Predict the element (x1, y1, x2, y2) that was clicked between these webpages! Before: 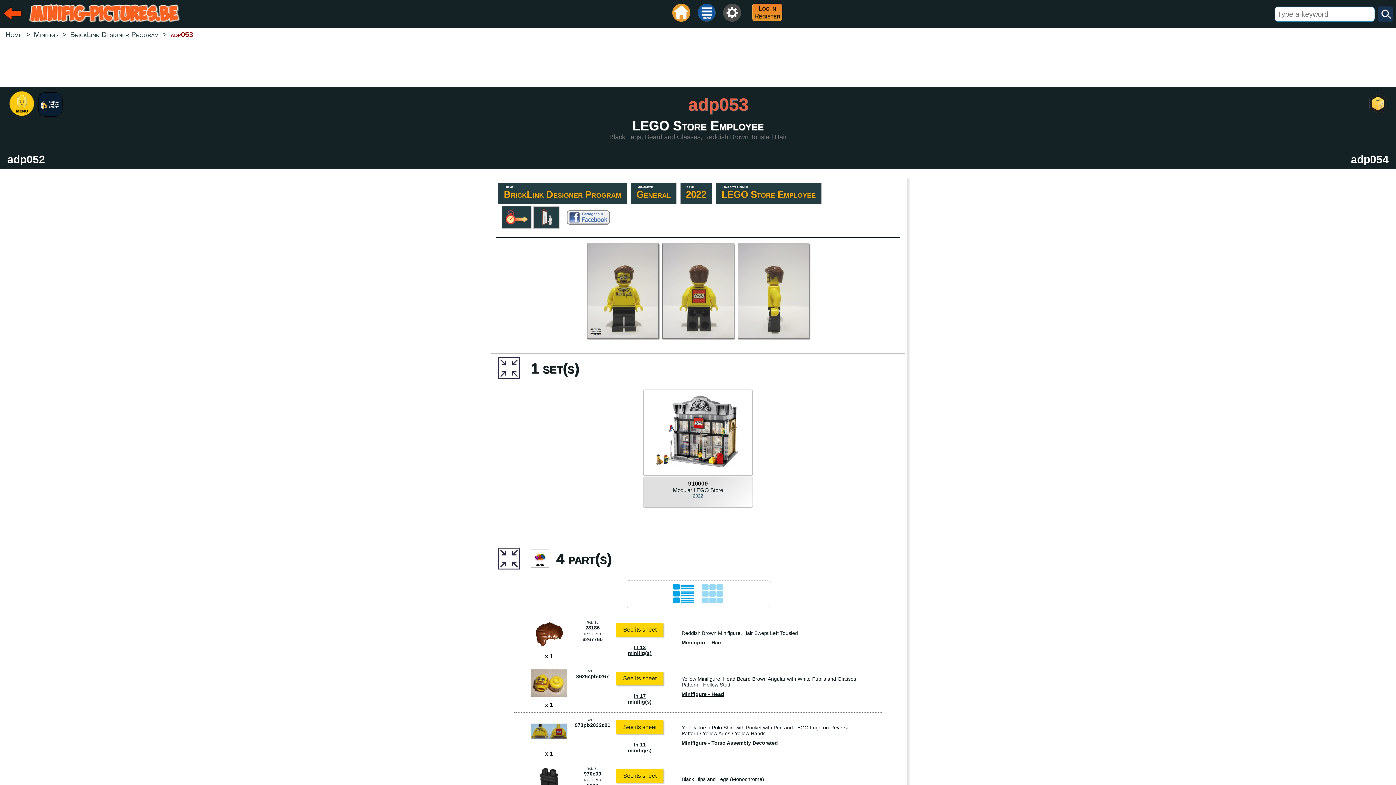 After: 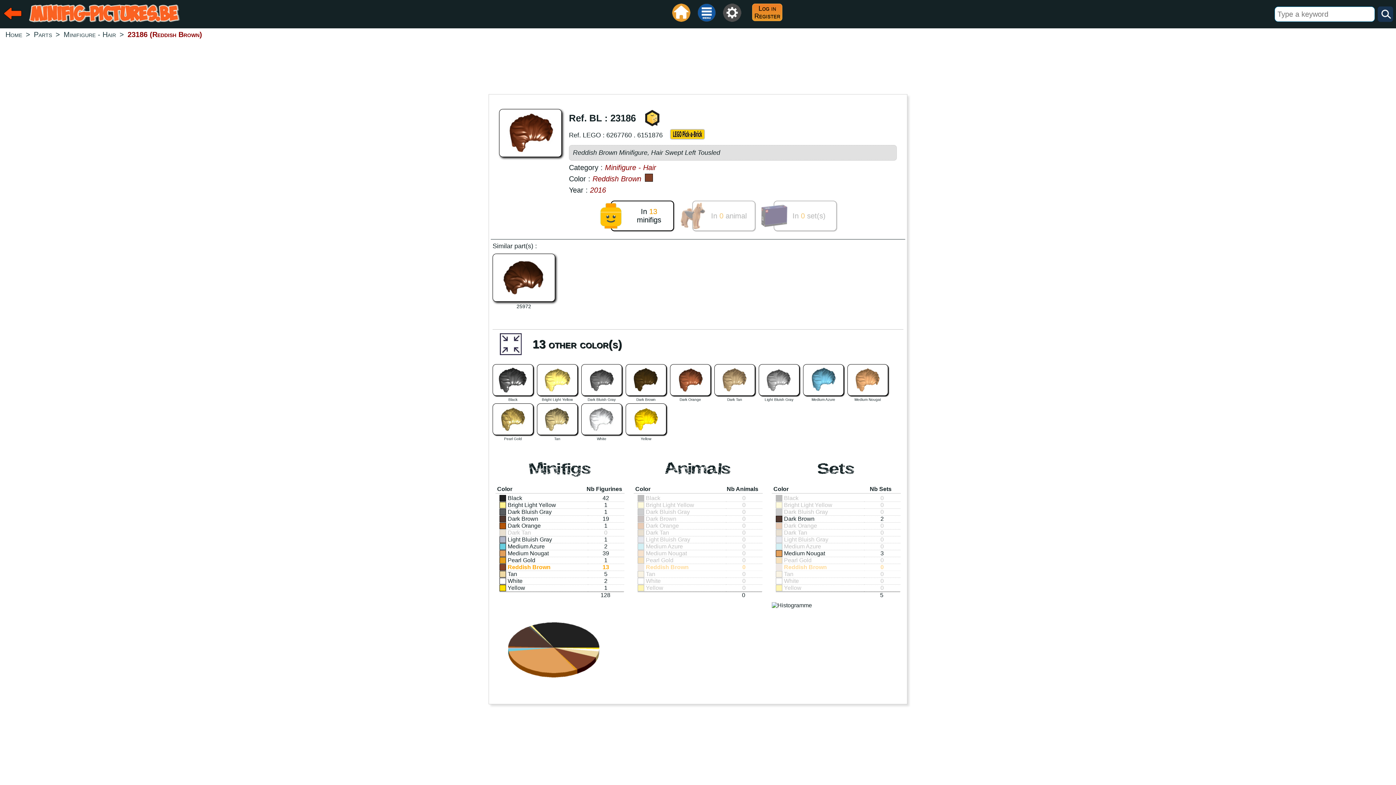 Action: bbox: (529, 619, 569, 660) label: x 1